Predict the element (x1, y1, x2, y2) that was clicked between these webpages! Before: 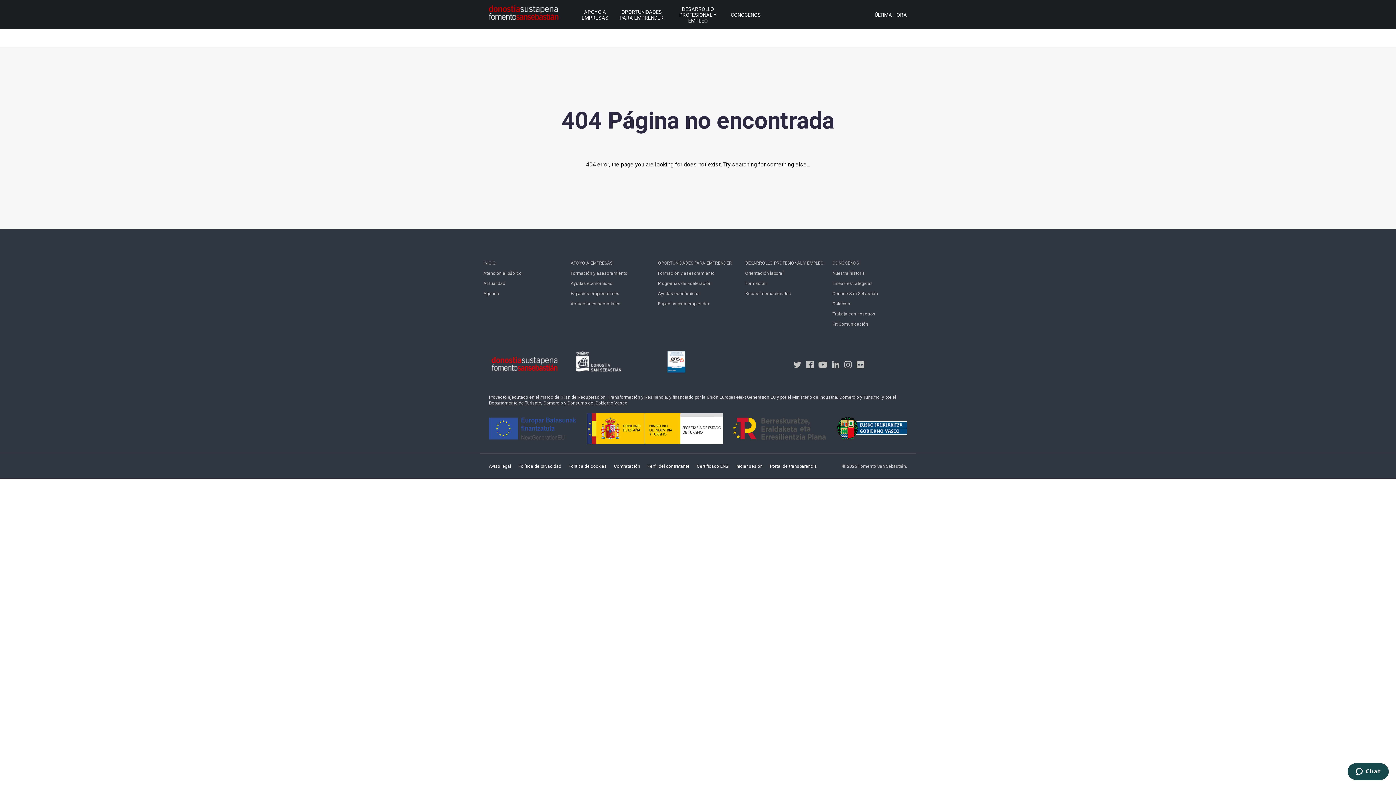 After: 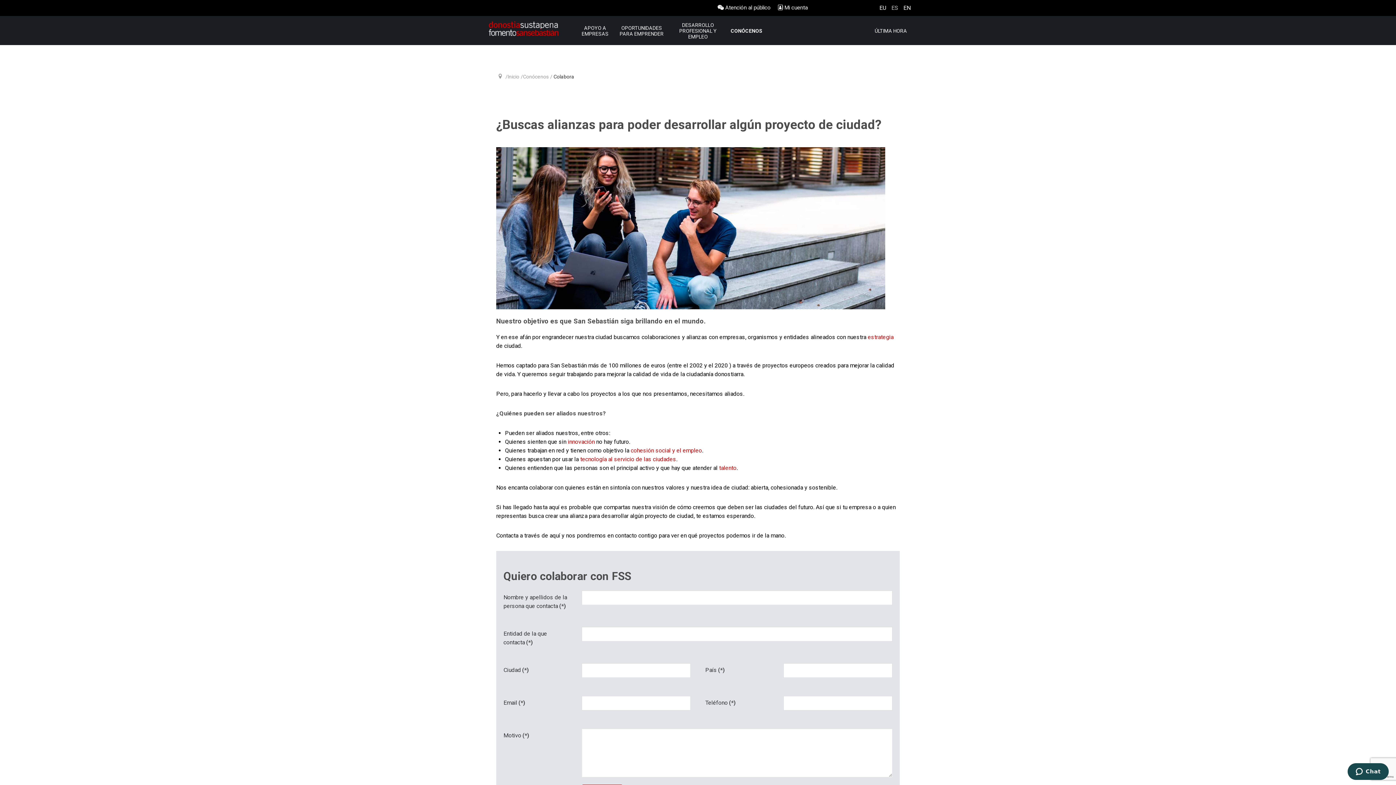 Action: bbox: (832, 300, 912, 307) label: Colabora